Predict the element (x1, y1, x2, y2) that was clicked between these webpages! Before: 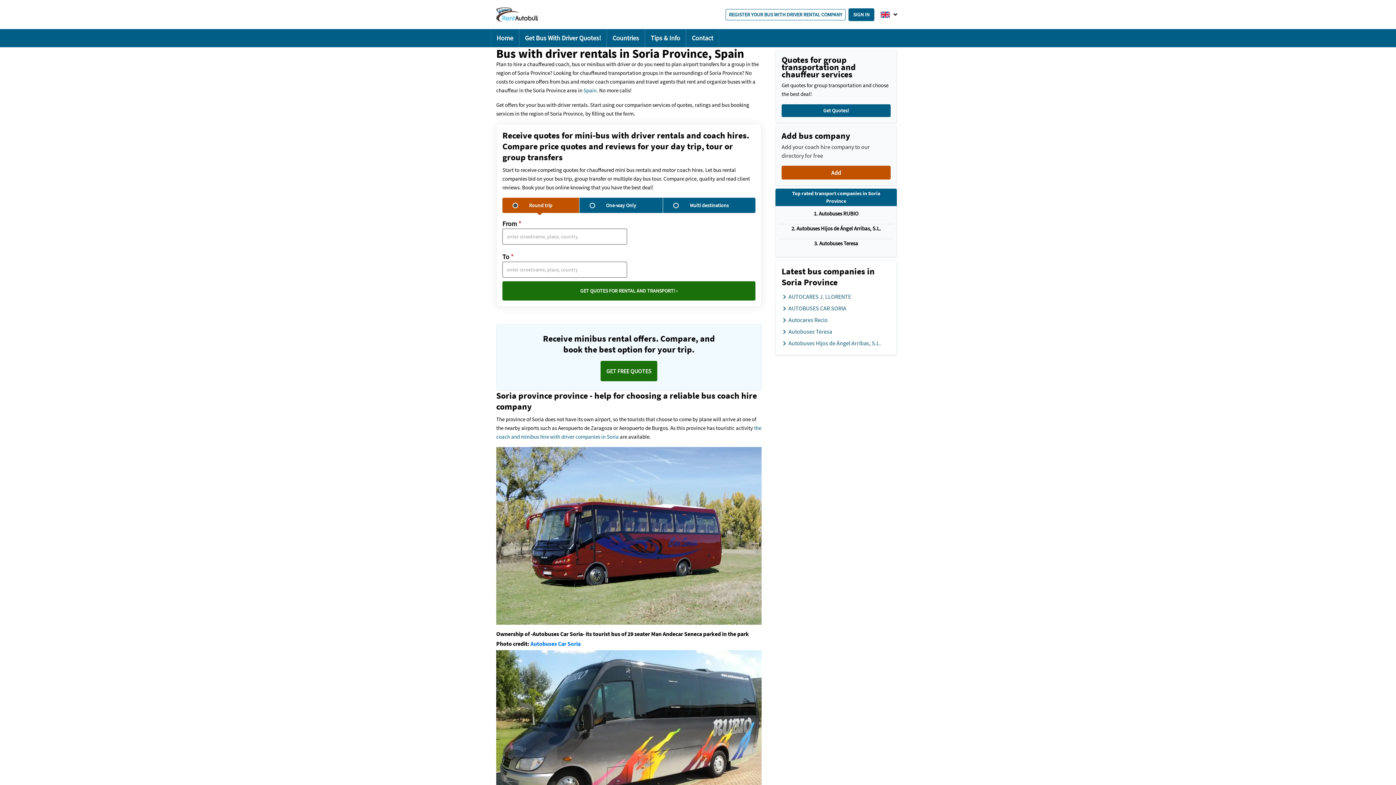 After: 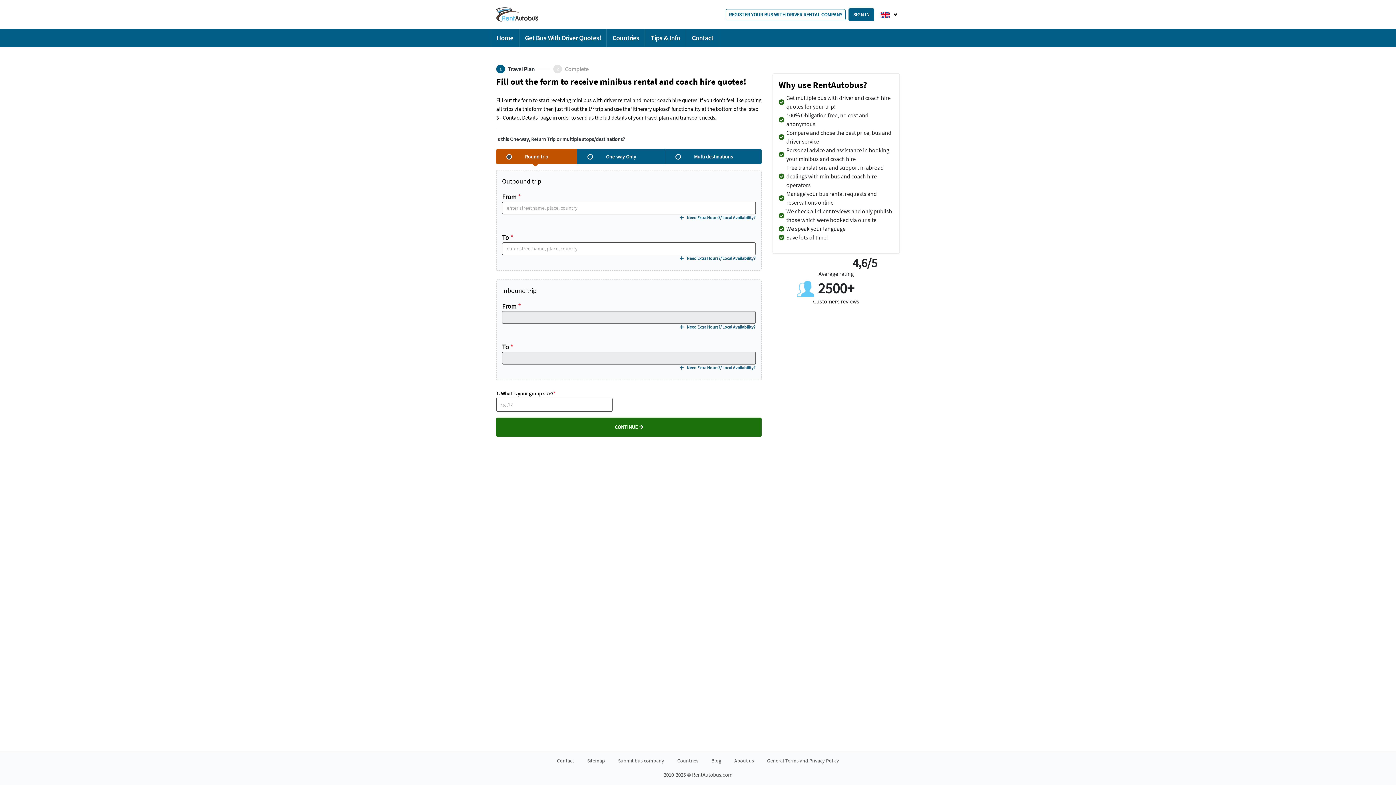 Action: label: Get Bus With Driver Quotes! bbox: (519, 29, 606, 47)